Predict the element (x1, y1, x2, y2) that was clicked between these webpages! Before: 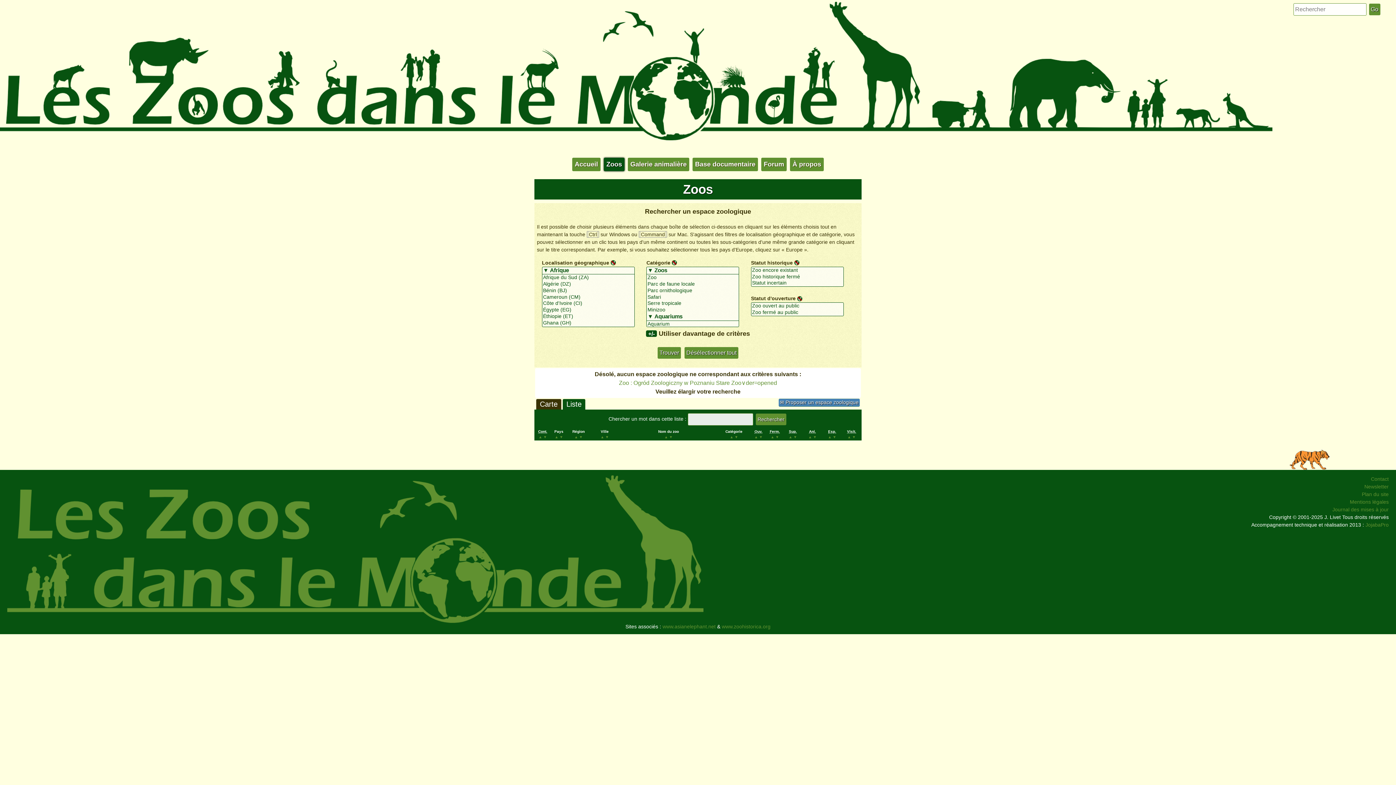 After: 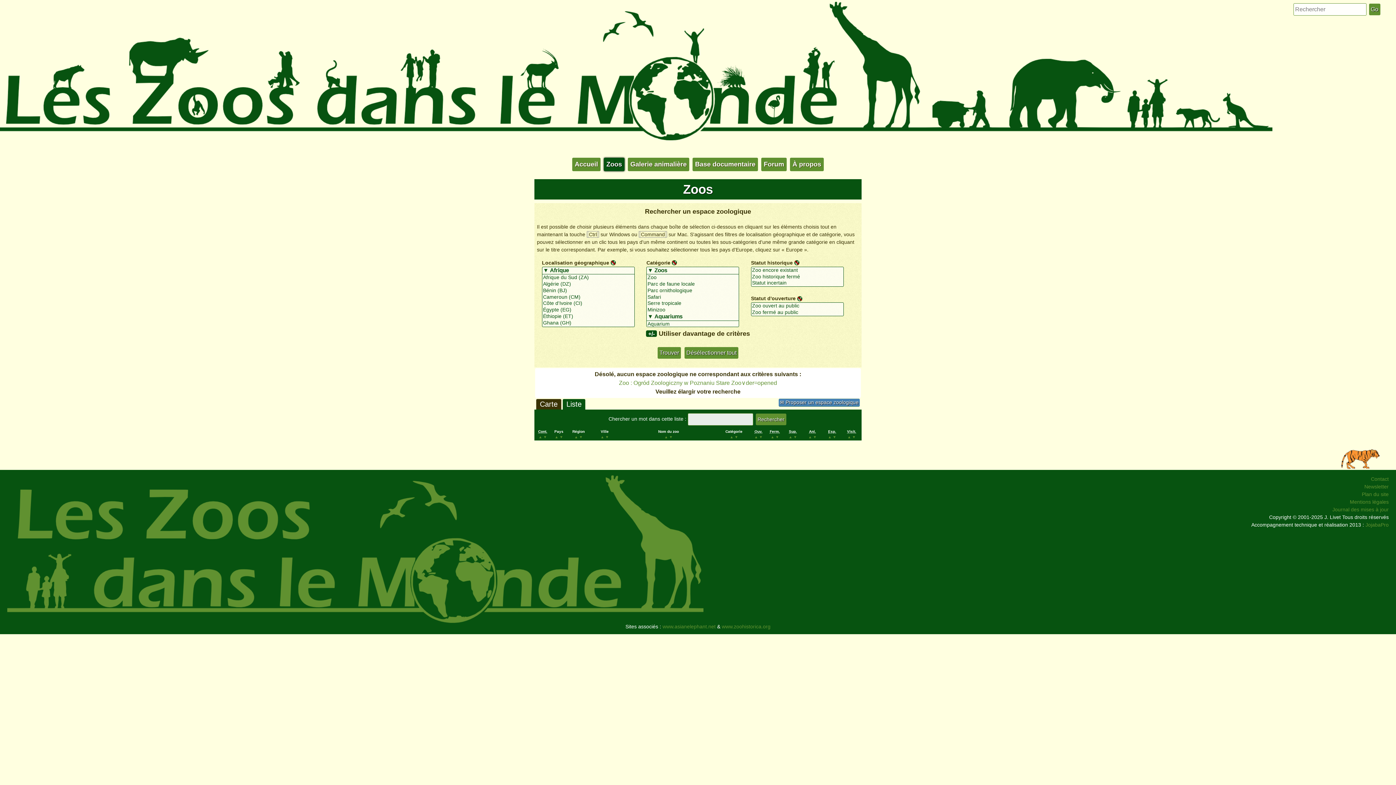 Action: bbox: (559, 435, 563, 439) label: ▼